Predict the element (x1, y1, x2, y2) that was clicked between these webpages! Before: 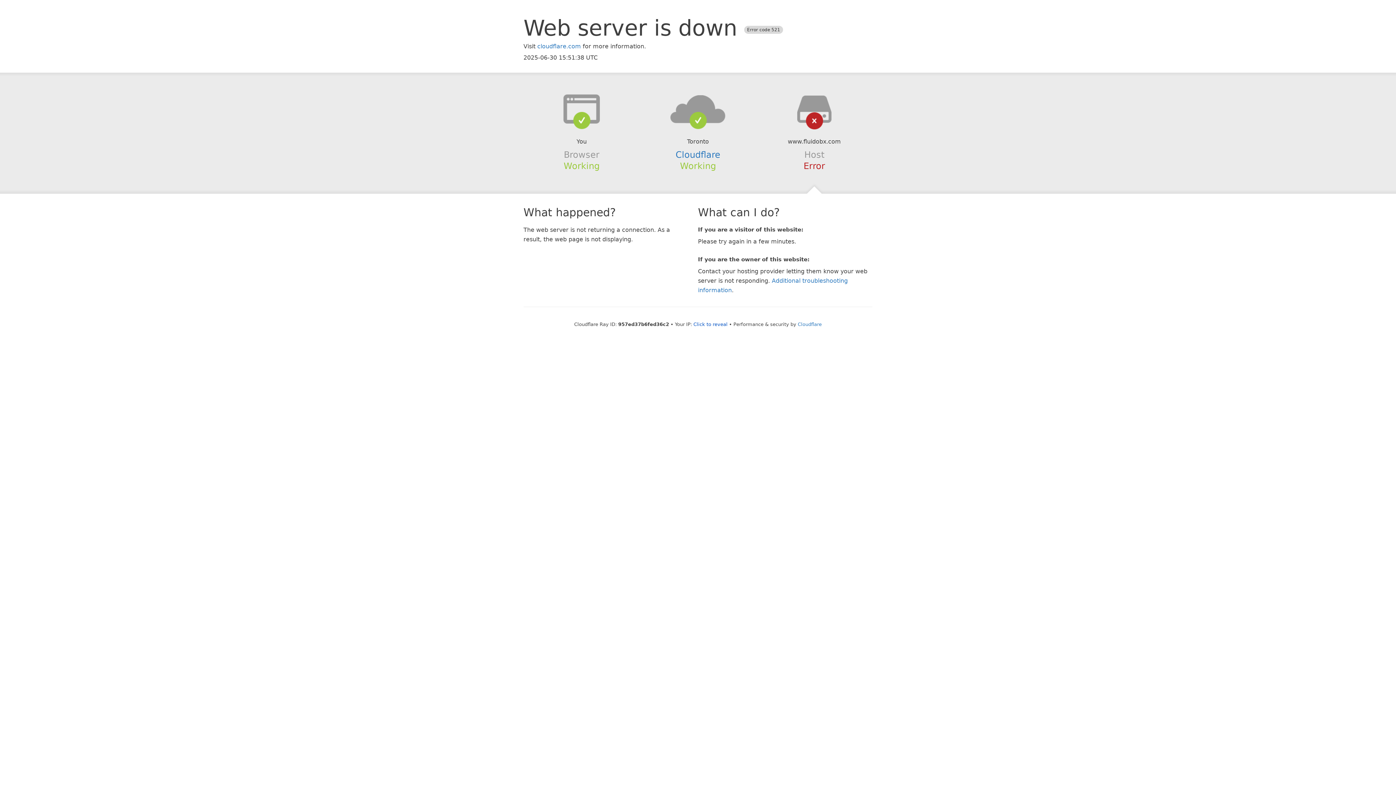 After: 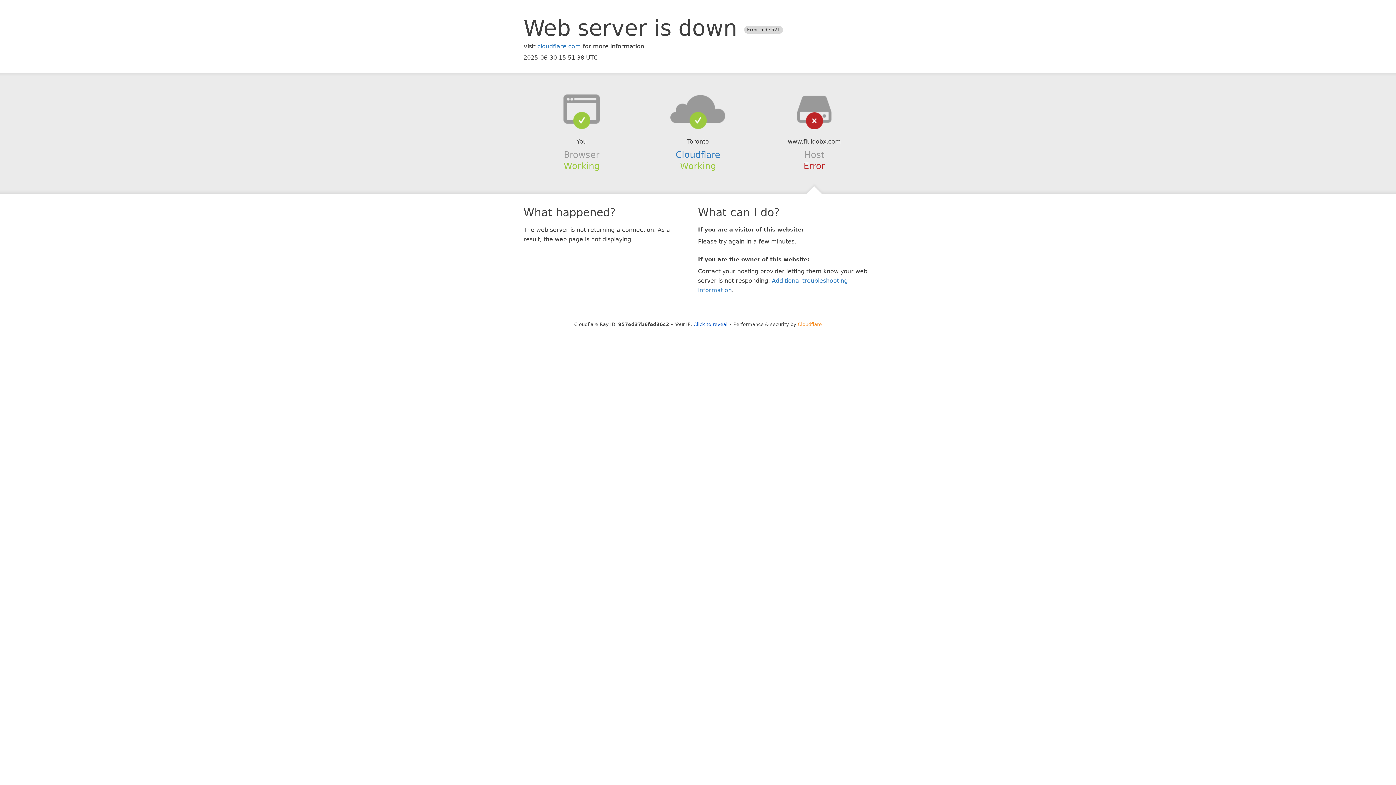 Action: label: Cloudflare bbox: (798, 321, 822, 327)